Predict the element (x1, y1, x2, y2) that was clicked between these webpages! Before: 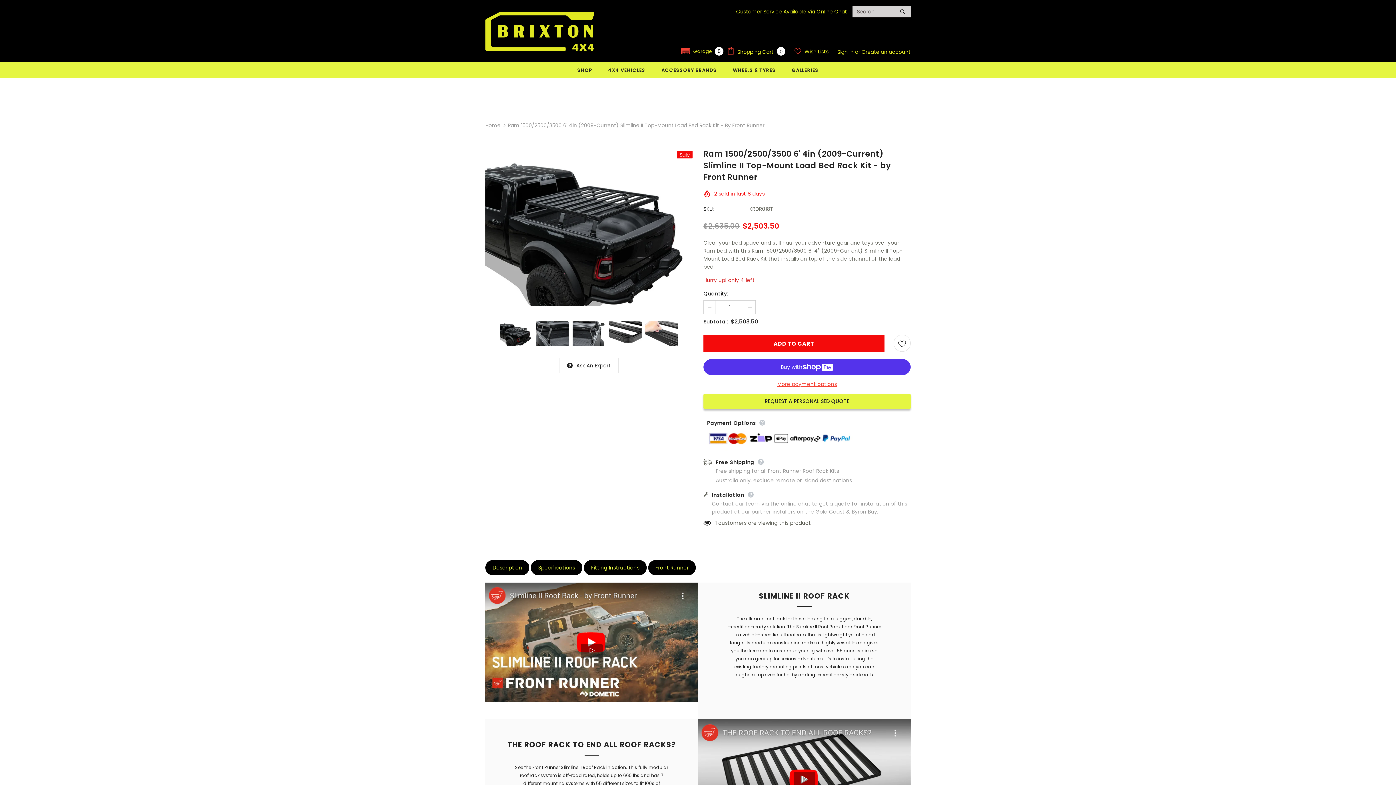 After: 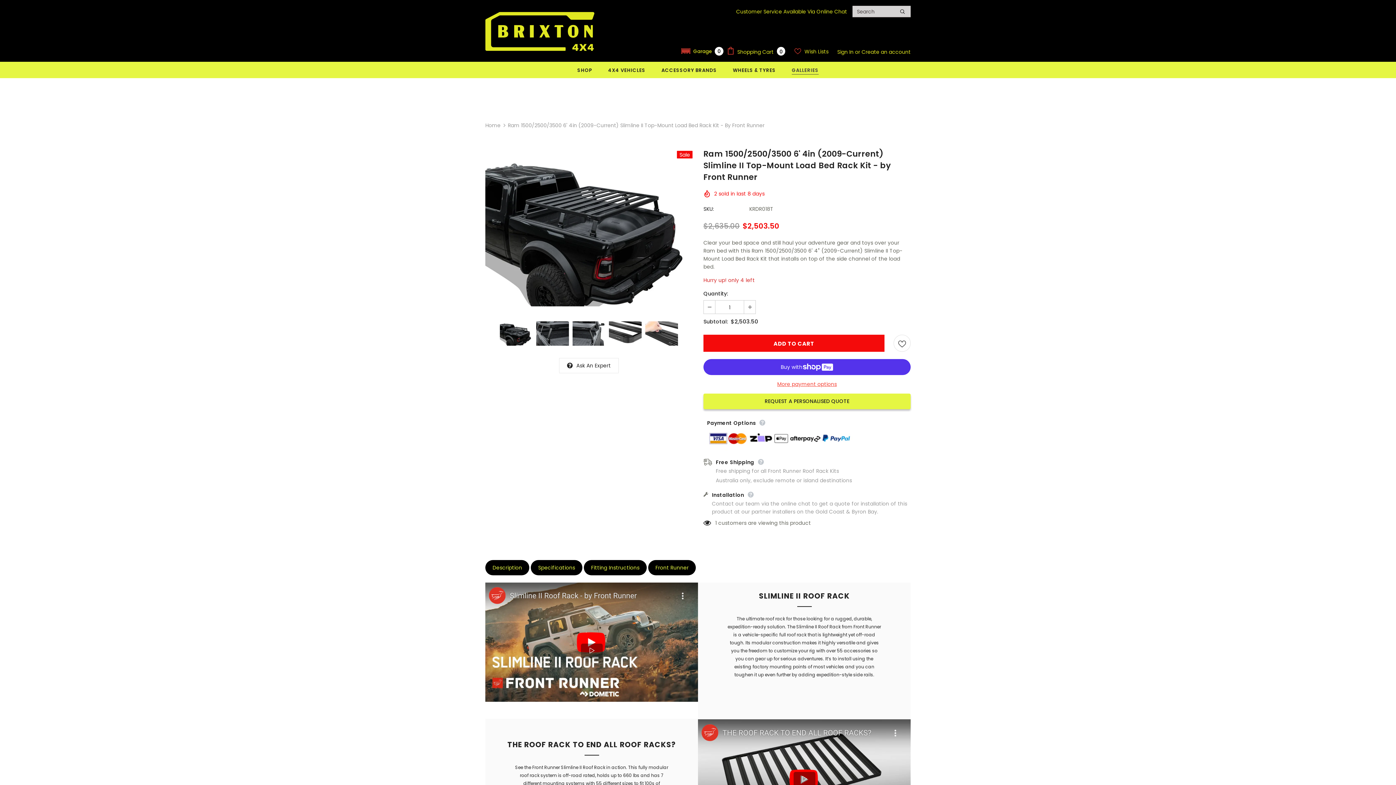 Action: bbox: (792, 61, 818, 78) label: GALLERIES